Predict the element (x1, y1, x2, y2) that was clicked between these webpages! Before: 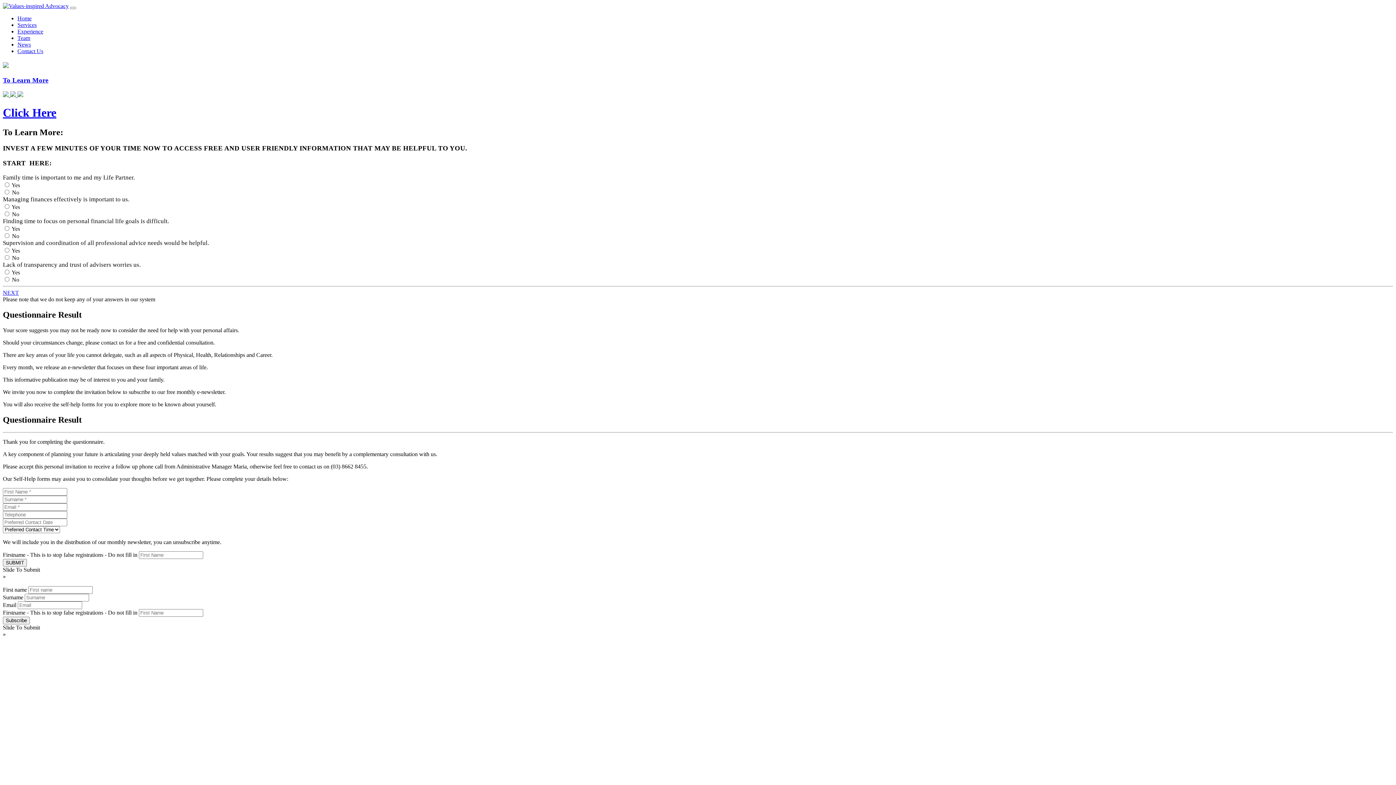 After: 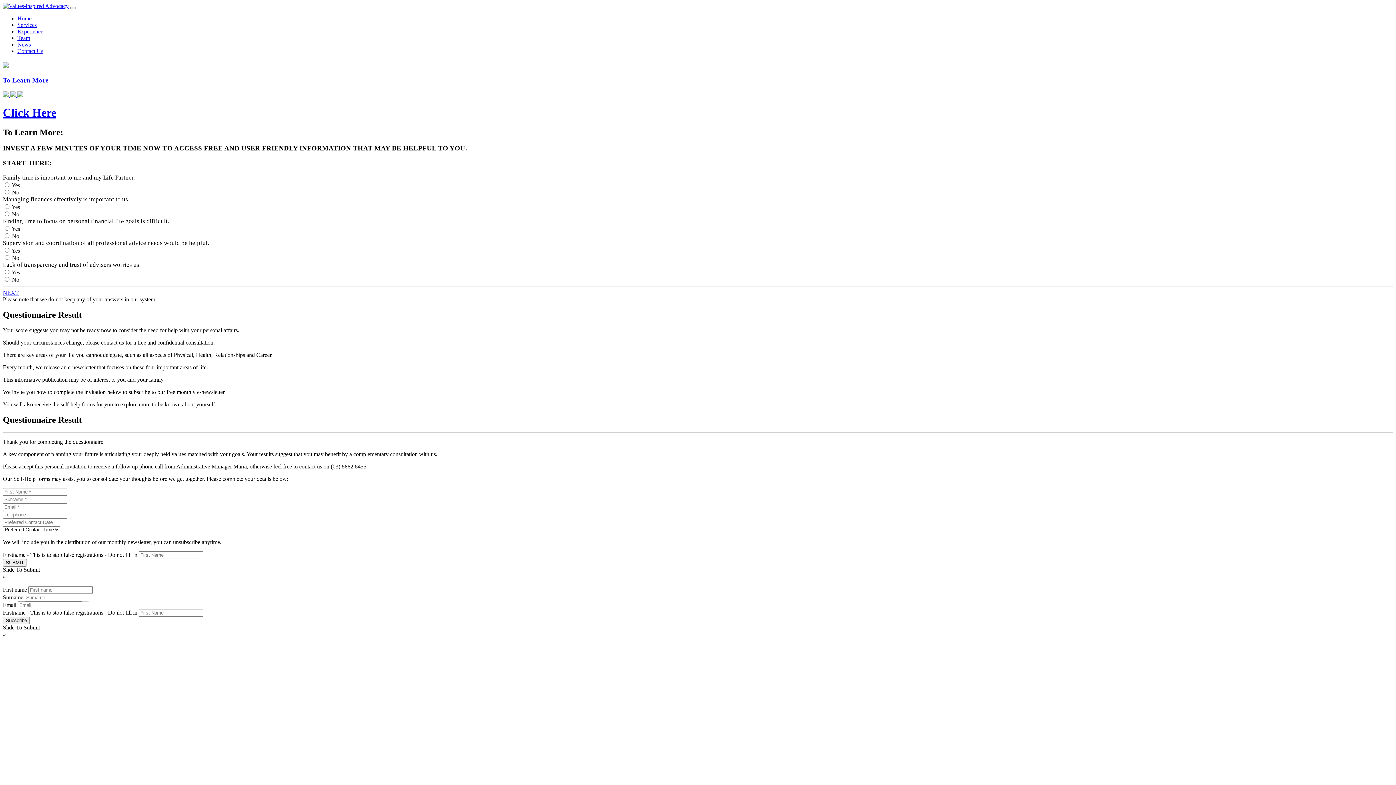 Action: bbox: (2, 62, 1393, 119) label: To Learn More
  
Click Here